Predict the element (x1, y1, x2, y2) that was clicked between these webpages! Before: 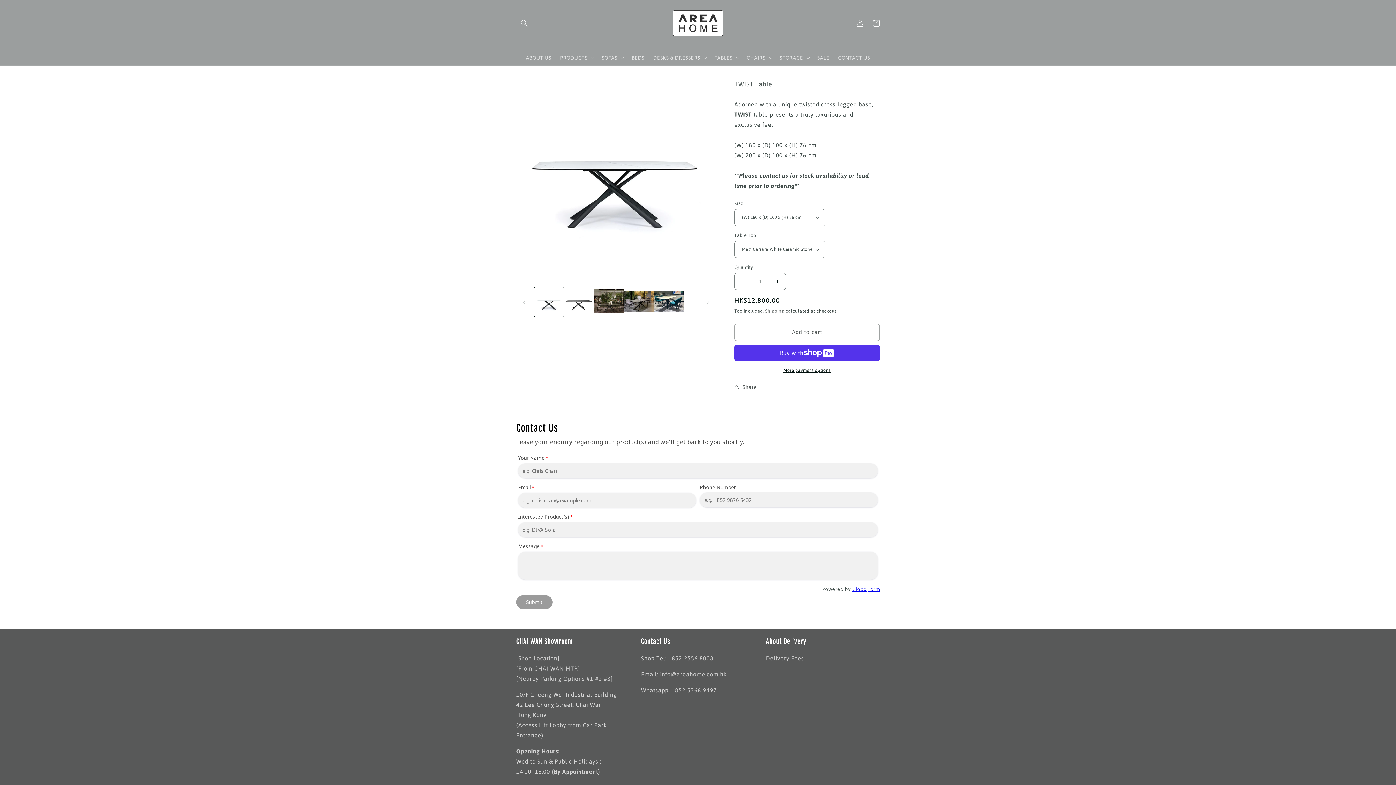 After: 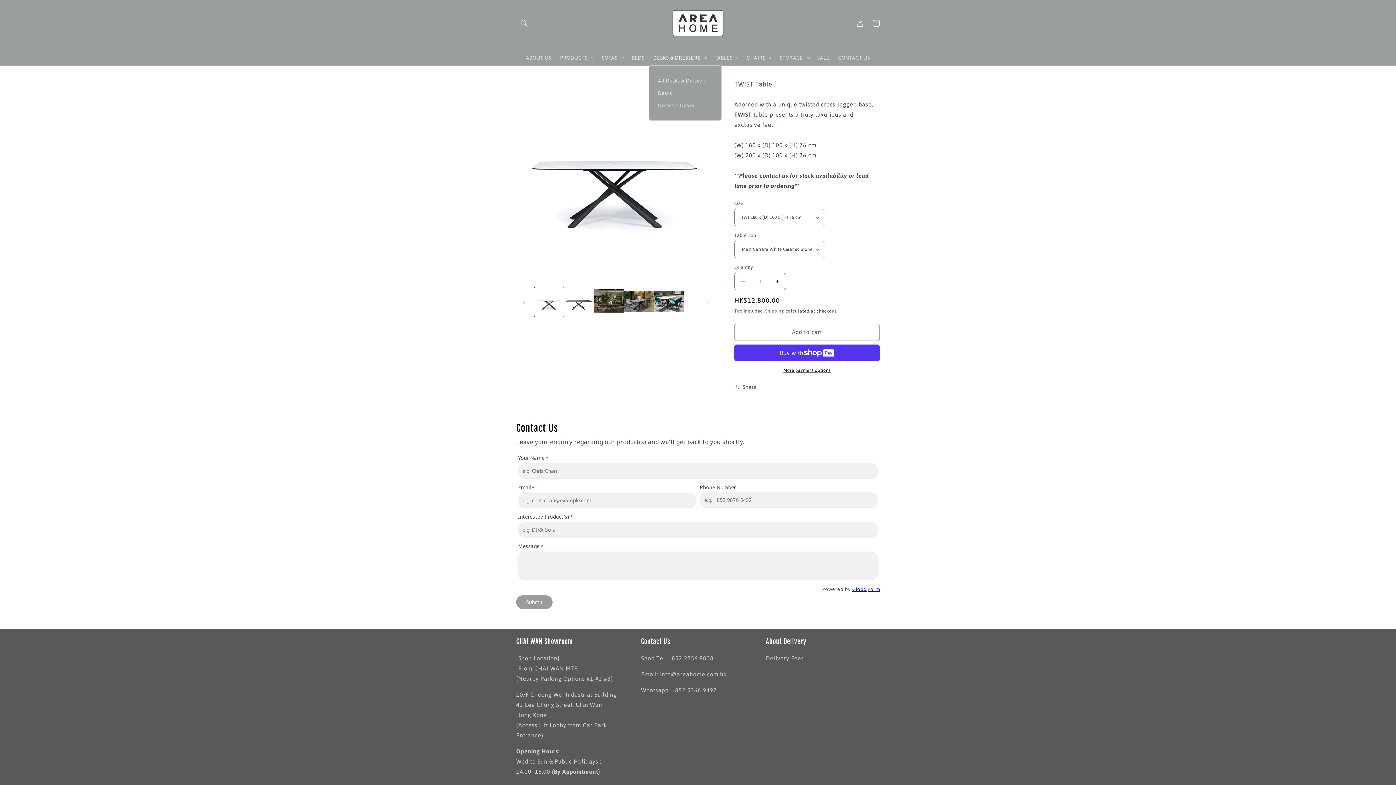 Action: bbox: (649, 50, 710, 65) label: DESKS & DRESSERS